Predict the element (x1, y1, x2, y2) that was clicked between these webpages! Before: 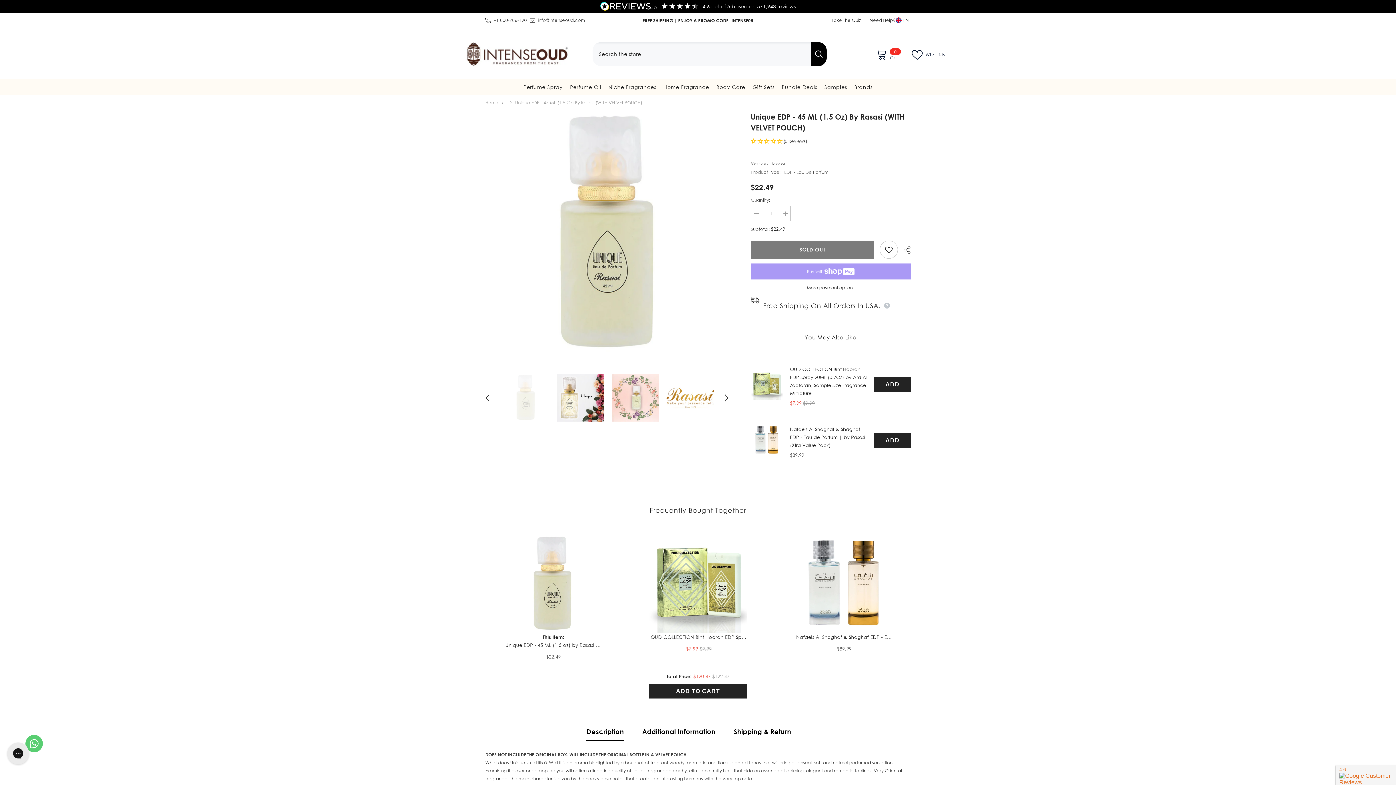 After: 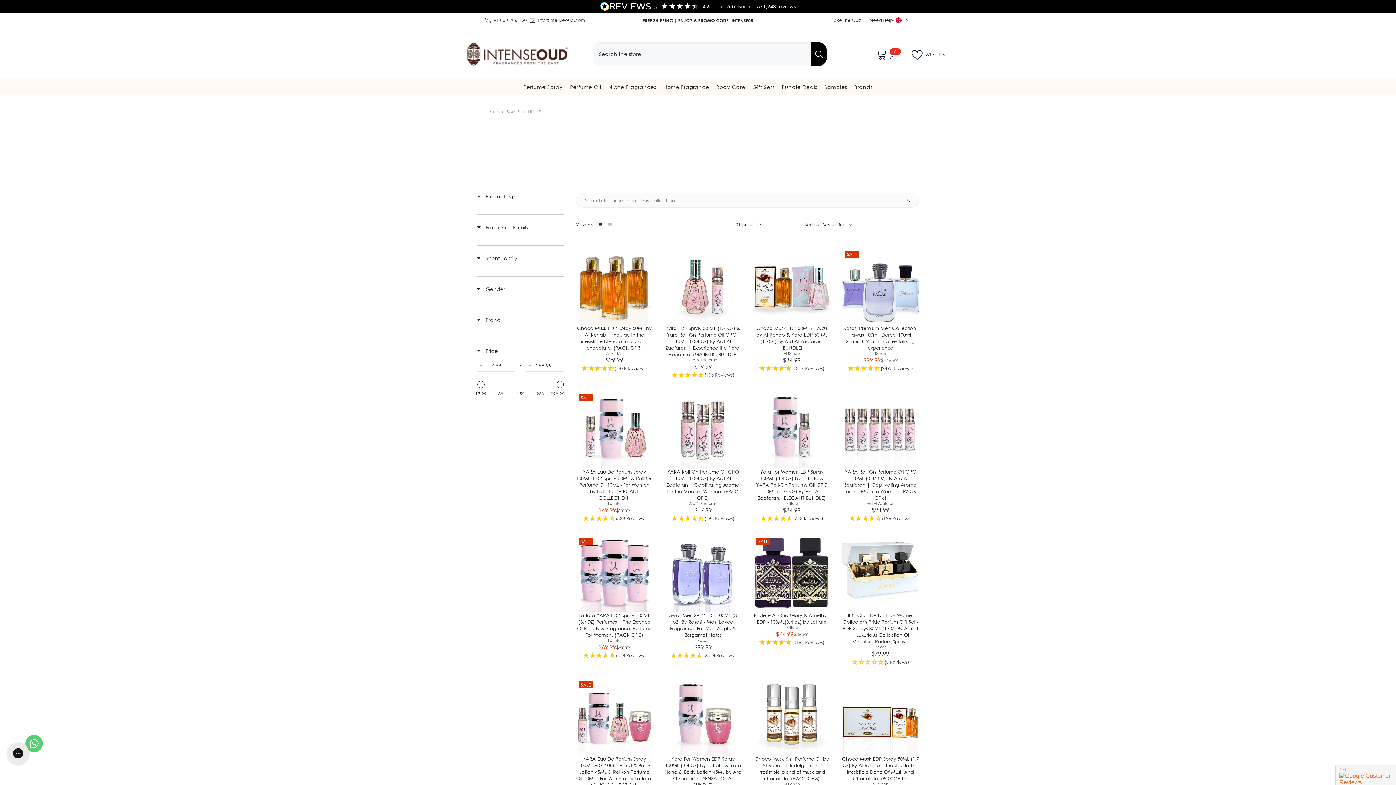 Action: bbox: (778, 83, 821, 94) label: Bundle Deals